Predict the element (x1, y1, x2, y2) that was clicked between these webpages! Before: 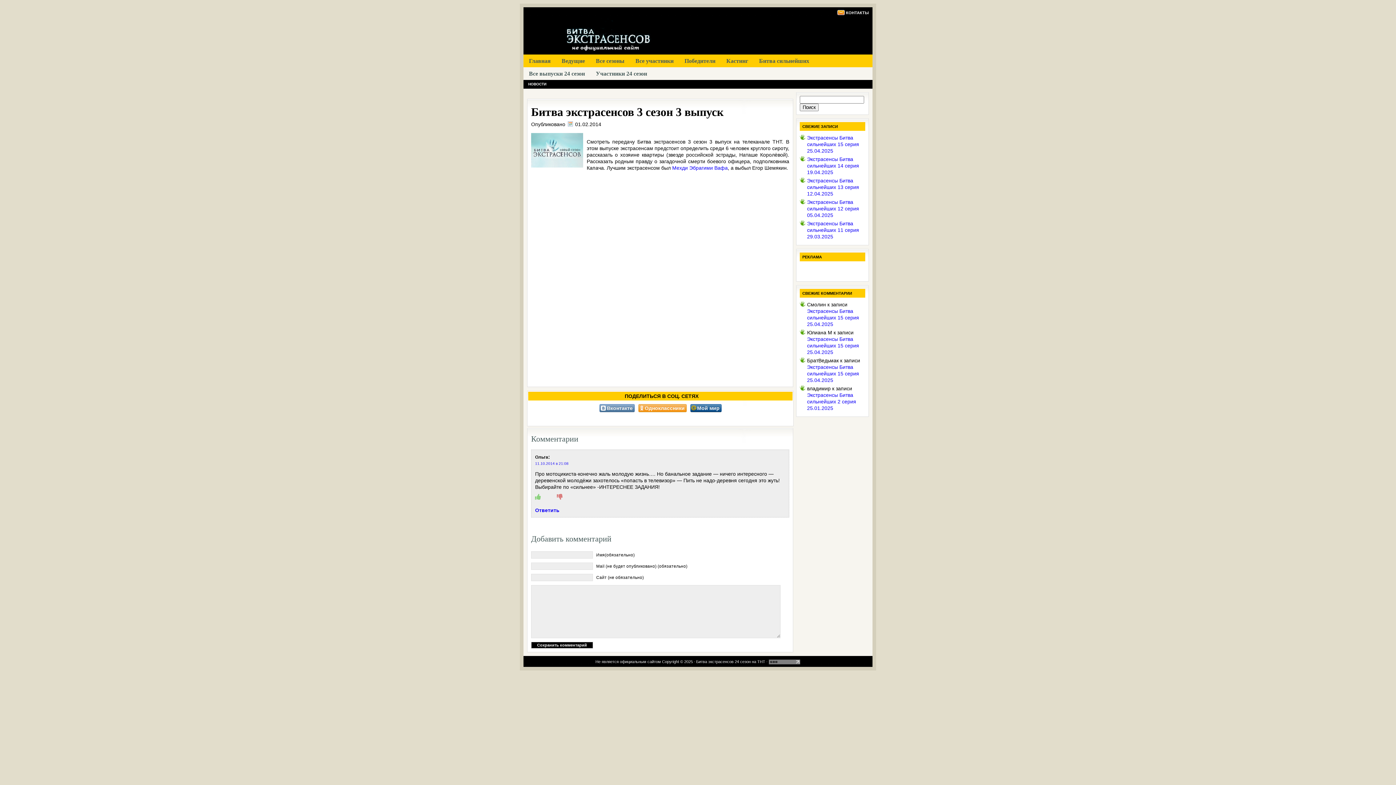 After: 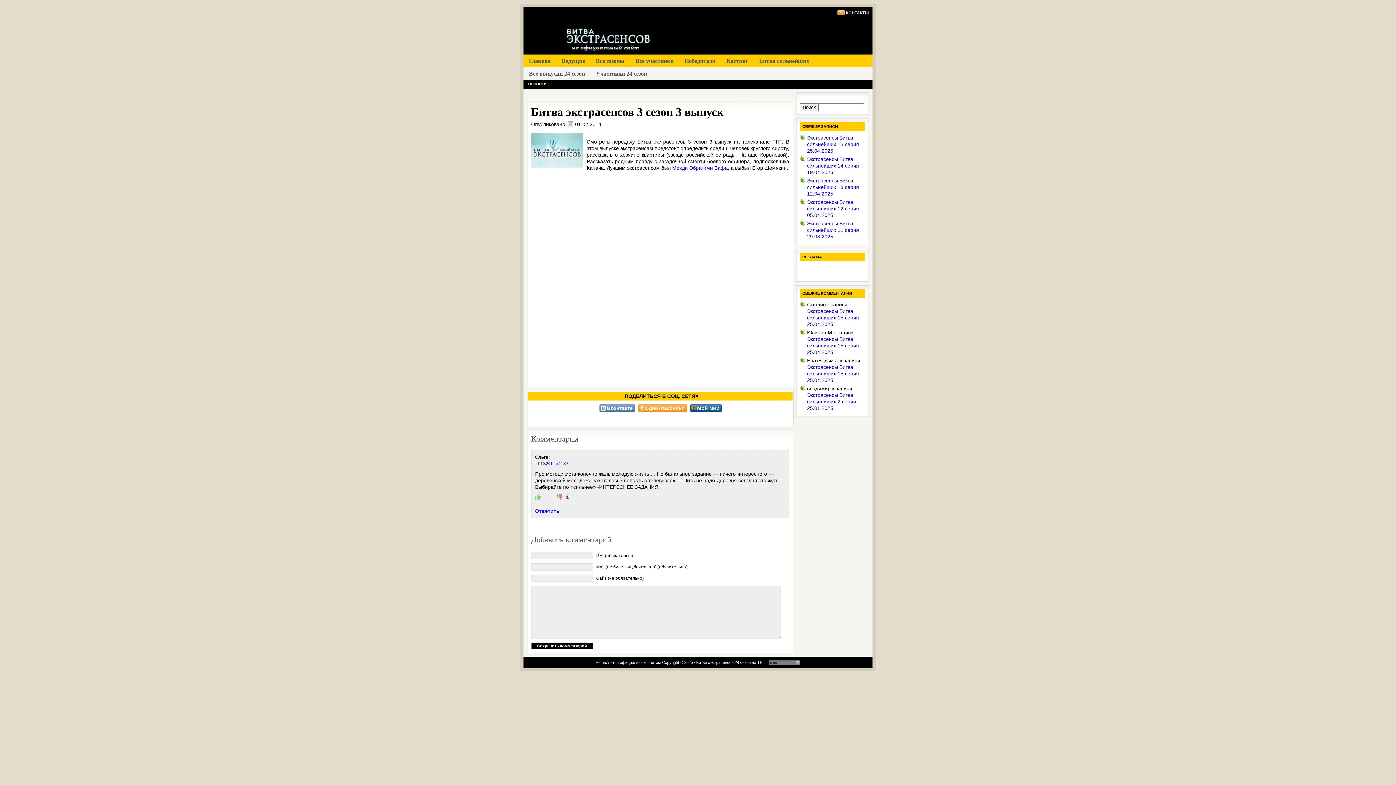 Action: bbox: (557, 494, 562, 500)